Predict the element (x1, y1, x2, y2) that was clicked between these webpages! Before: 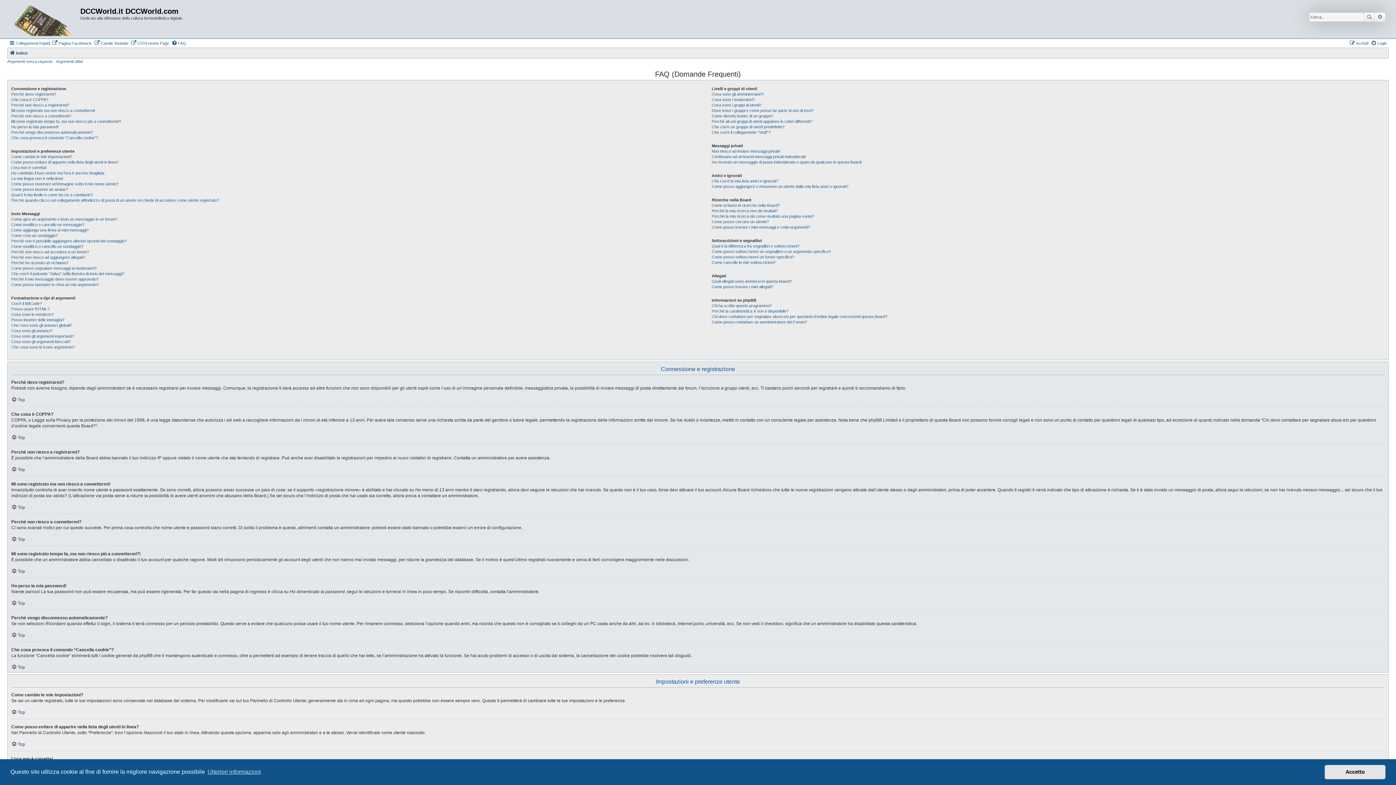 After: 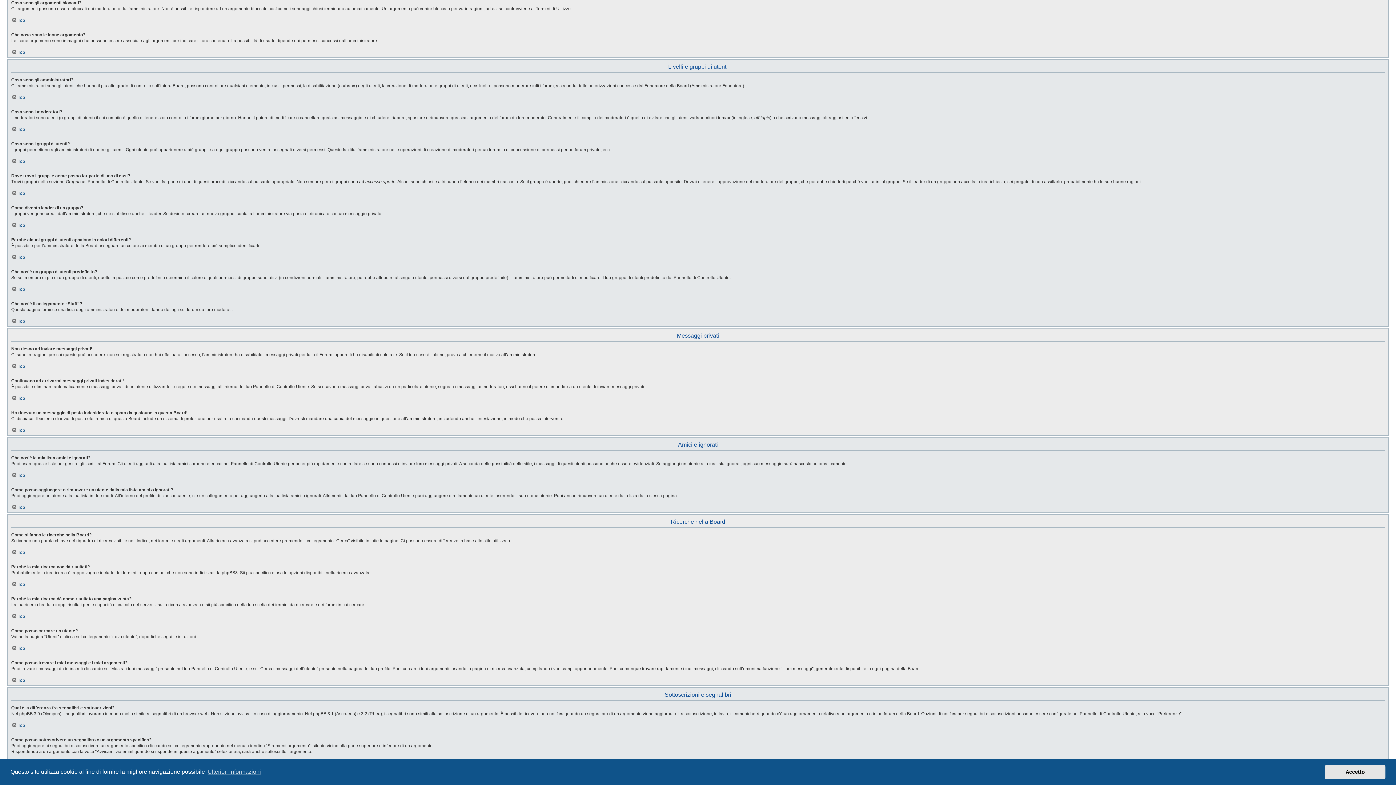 Action: bbox: (11, 339, 70, 344) label: Cosa sono gli argomenti bloccati?